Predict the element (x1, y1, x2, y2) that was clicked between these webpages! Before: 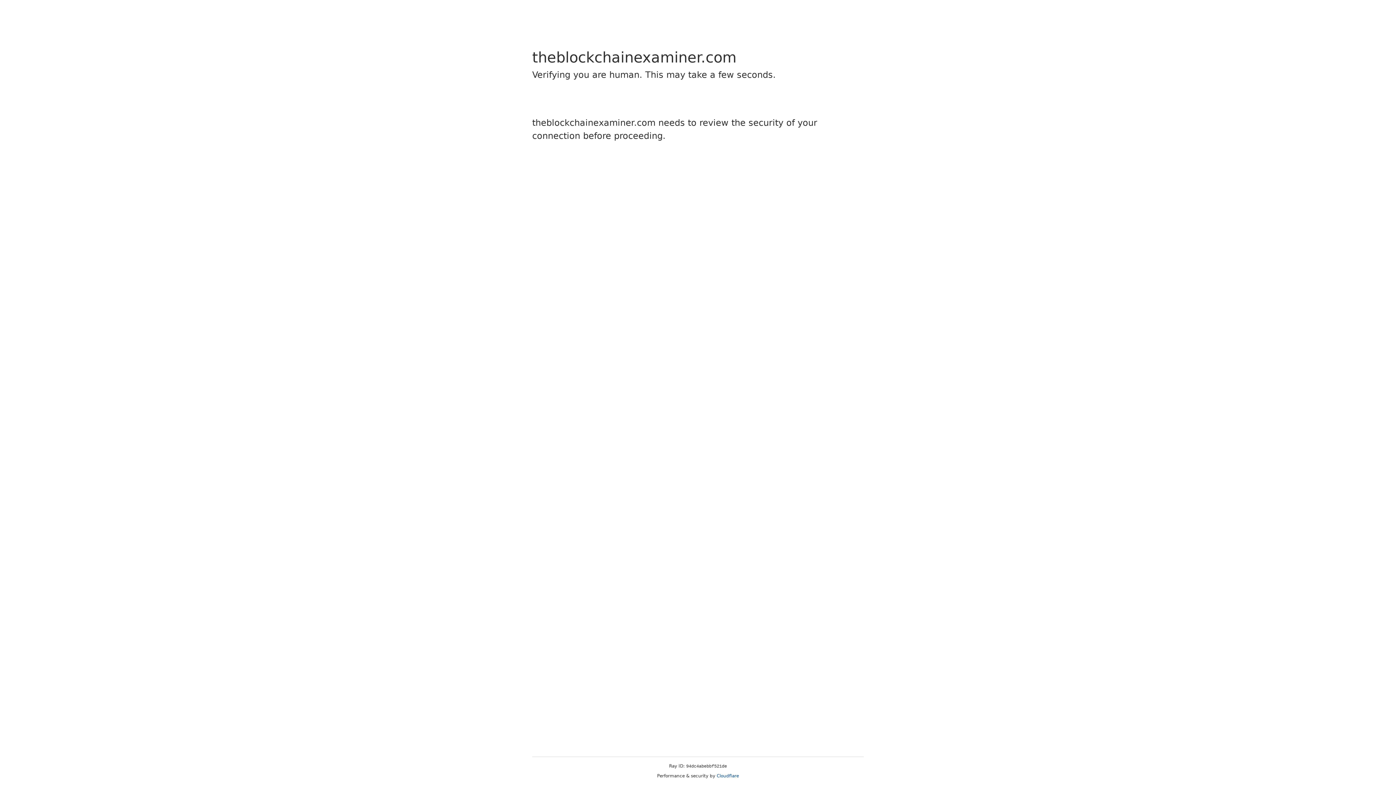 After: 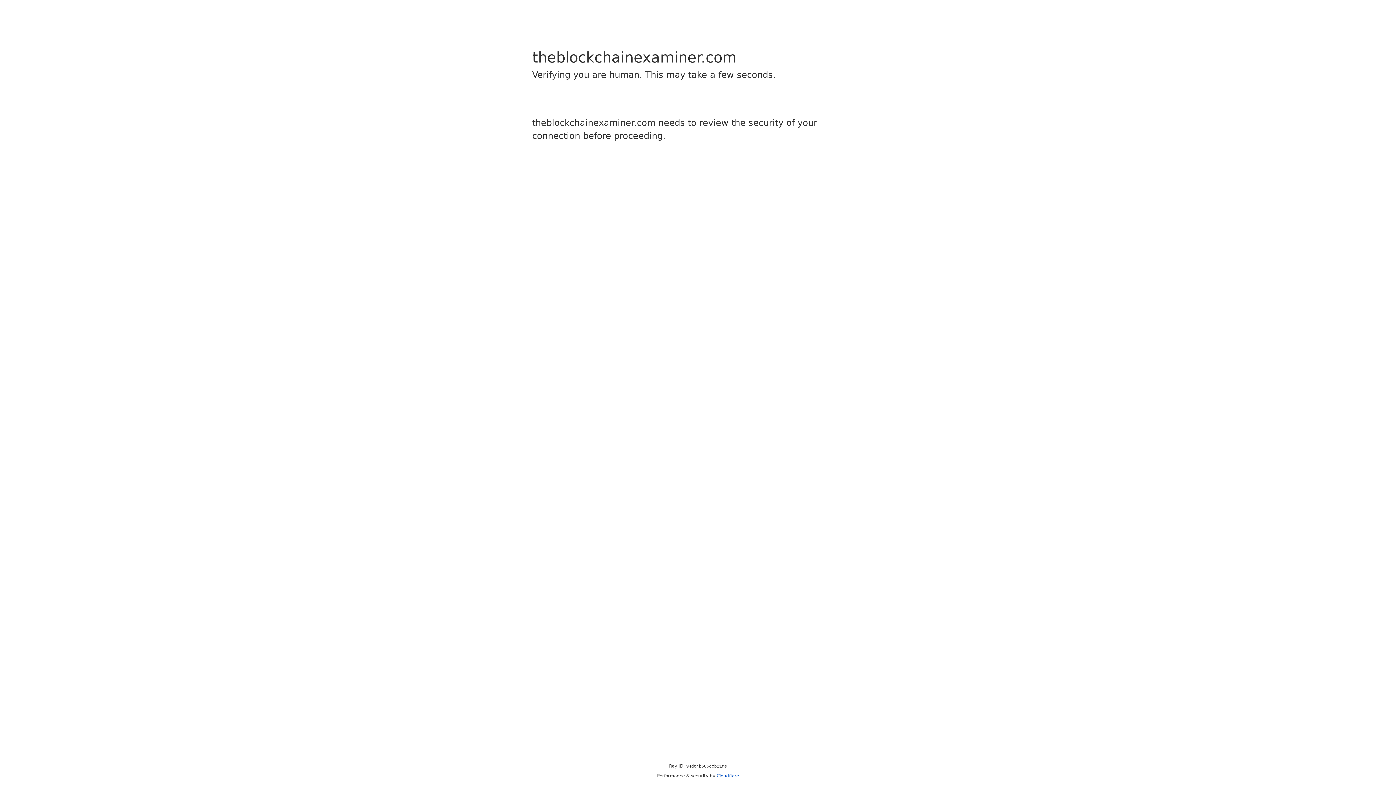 Action: label: Cloudflare bbox: (716, 773, 739, 778)